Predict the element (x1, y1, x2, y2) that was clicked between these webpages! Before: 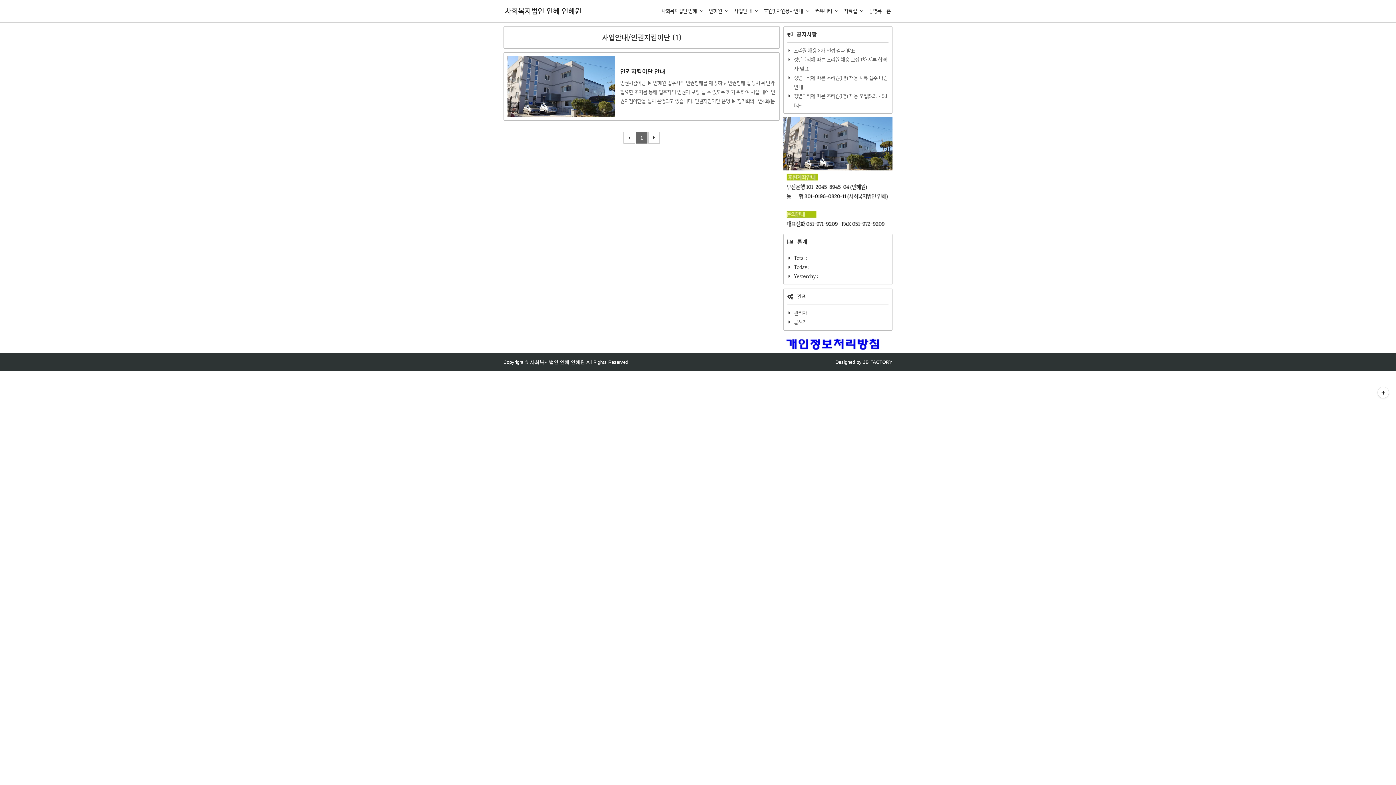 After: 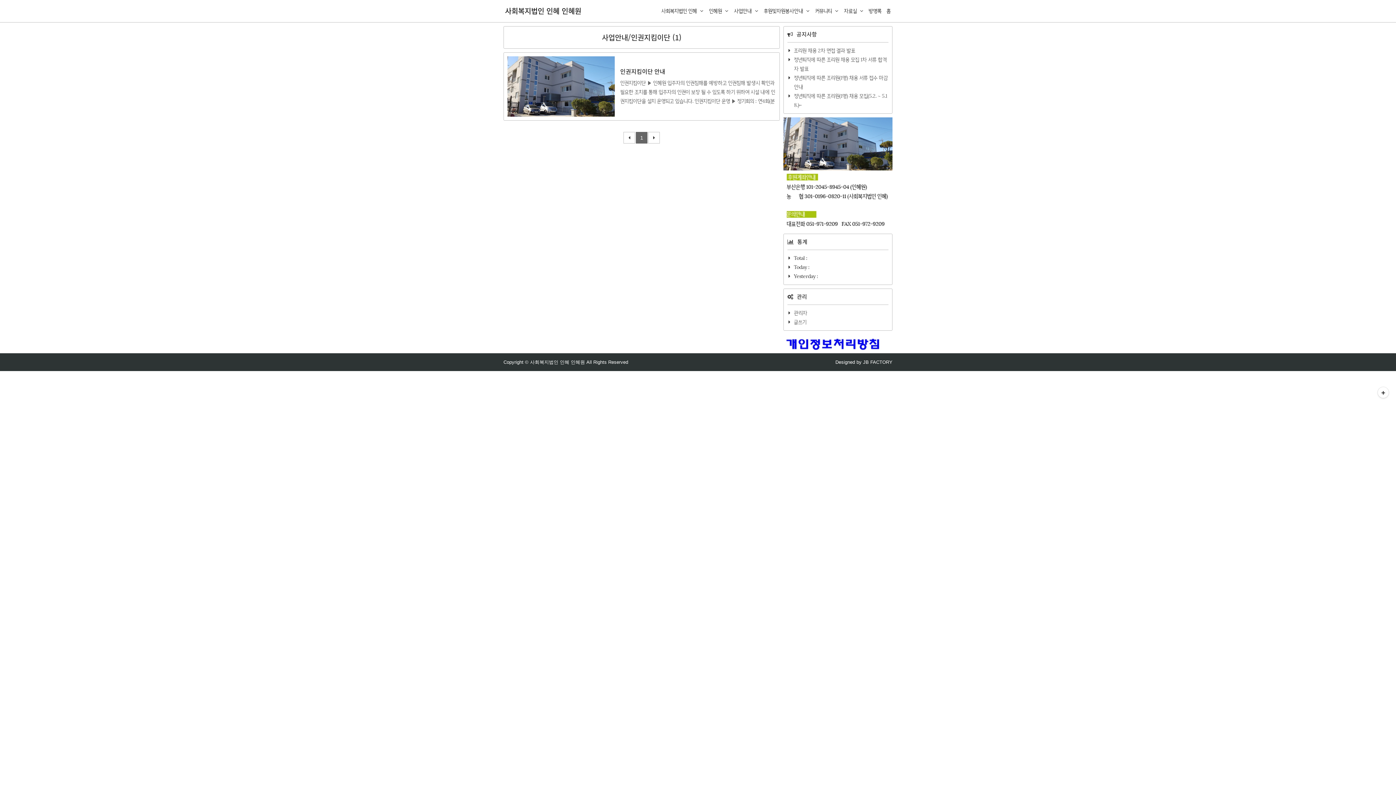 Action: label: 1 bbox: (636, 132, 647, 143)